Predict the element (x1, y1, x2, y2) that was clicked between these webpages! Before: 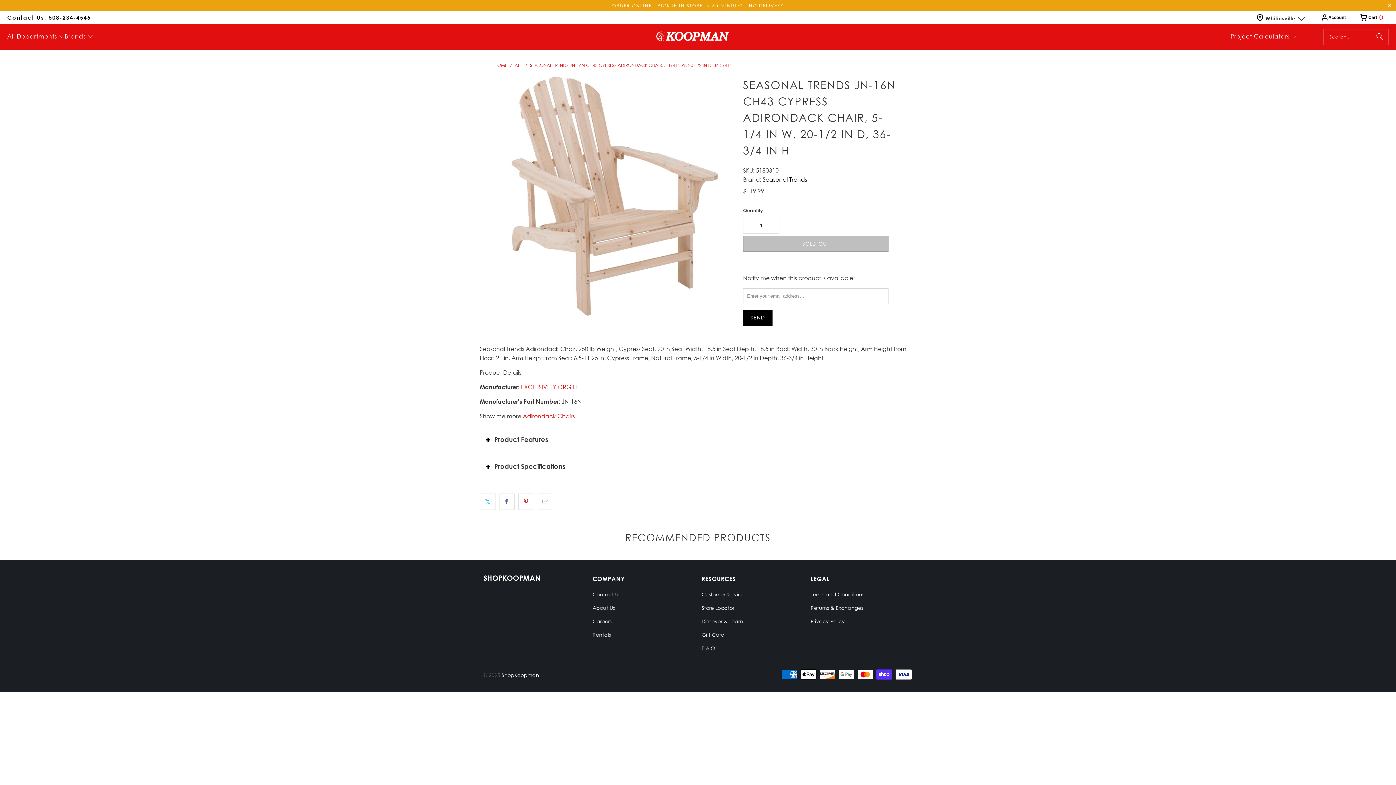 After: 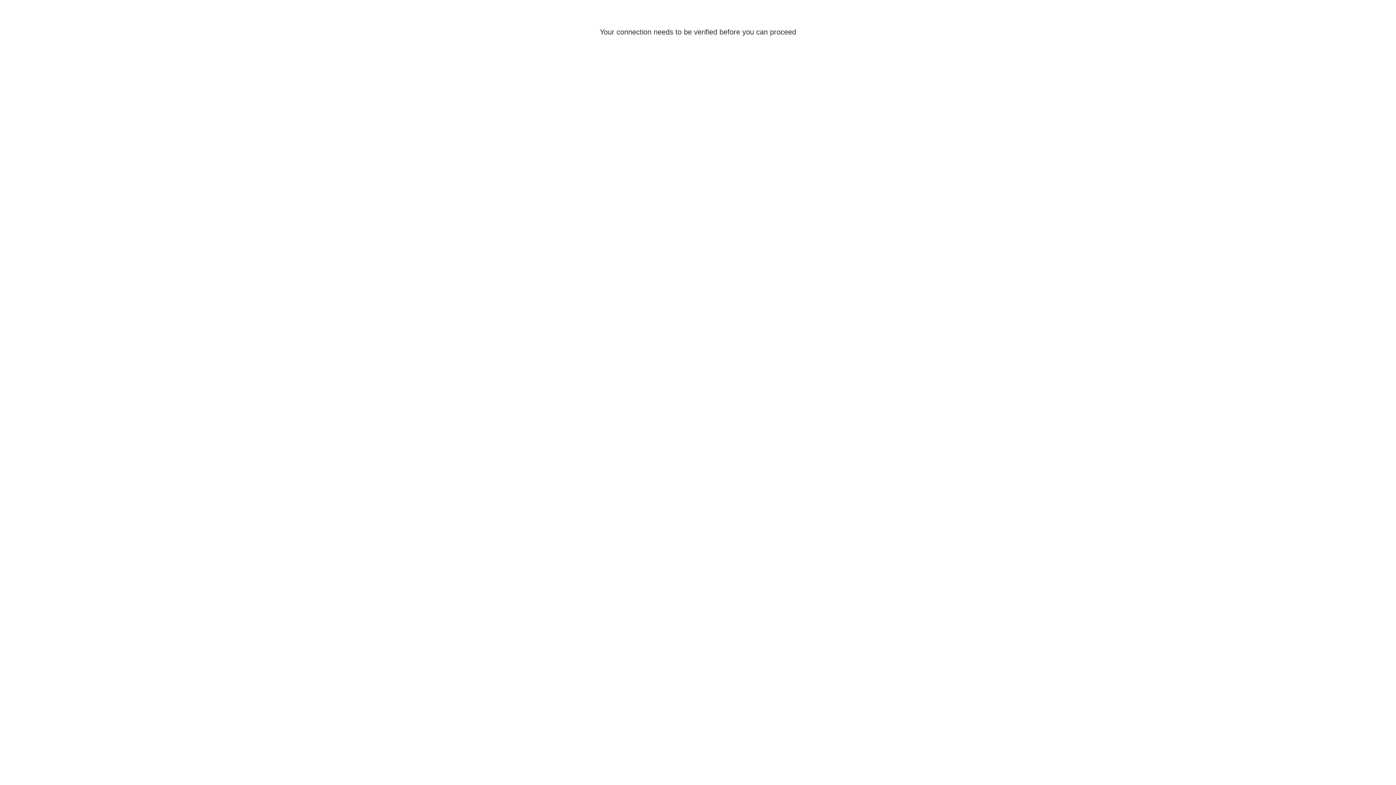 Action: label: SEASONAL TRENDS JN-16N CH43 CYPRESS ADIRONDACK CHAIR, 5-1/4 IN W, 20-1/2 IN D, 36-3/4 IN H bbox: (530, 62, 736, 68)